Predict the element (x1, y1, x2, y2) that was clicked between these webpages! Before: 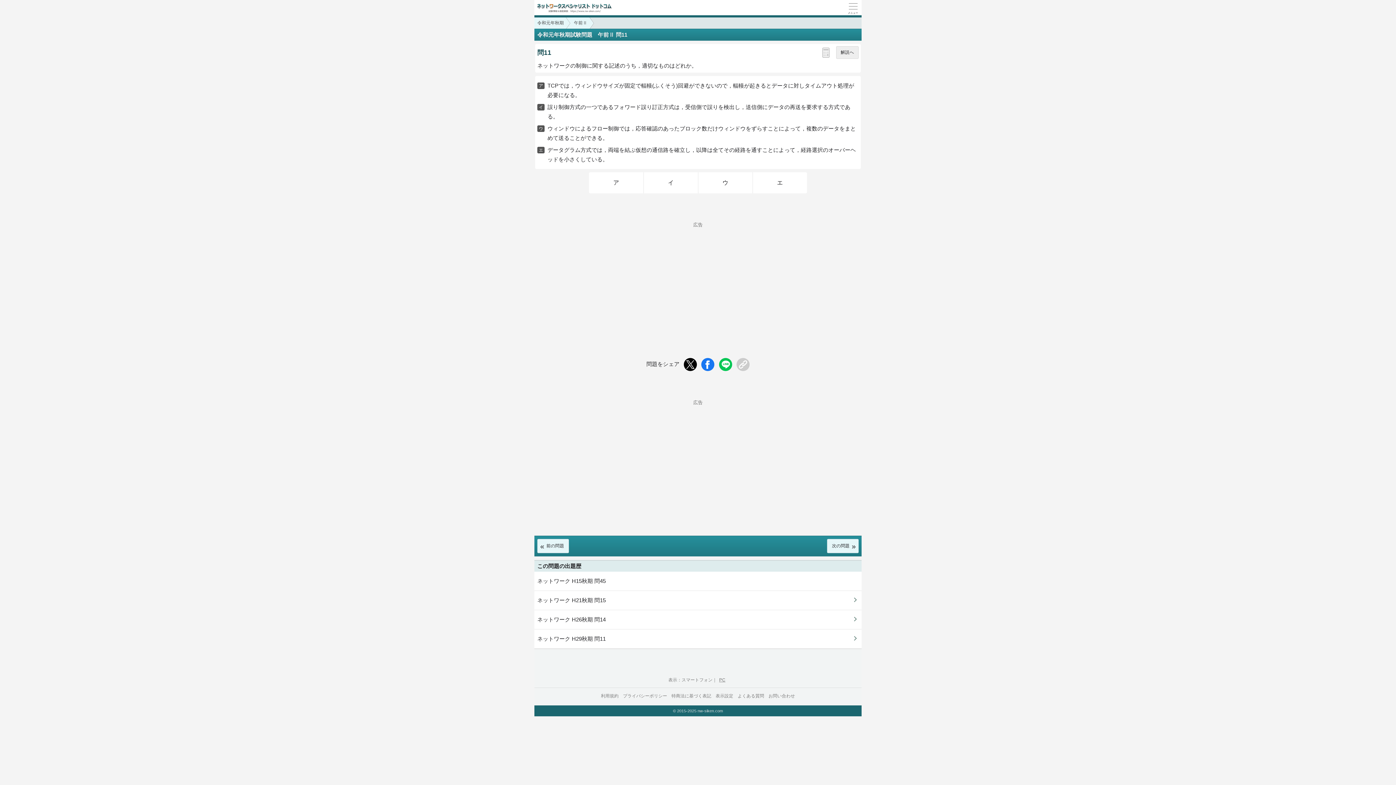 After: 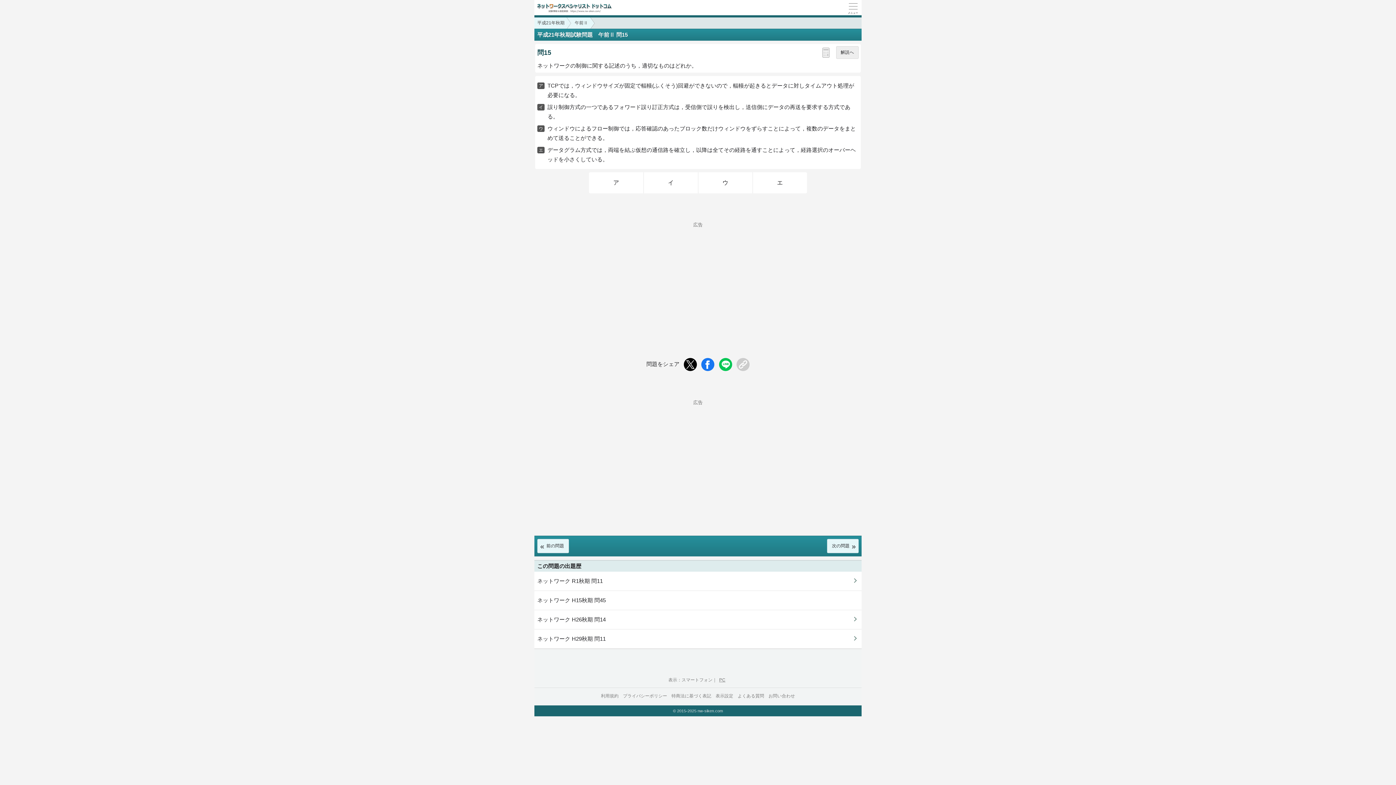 Action: bbox: (533, 591, 861, 610) label: ネットワーク H21秋期 問15